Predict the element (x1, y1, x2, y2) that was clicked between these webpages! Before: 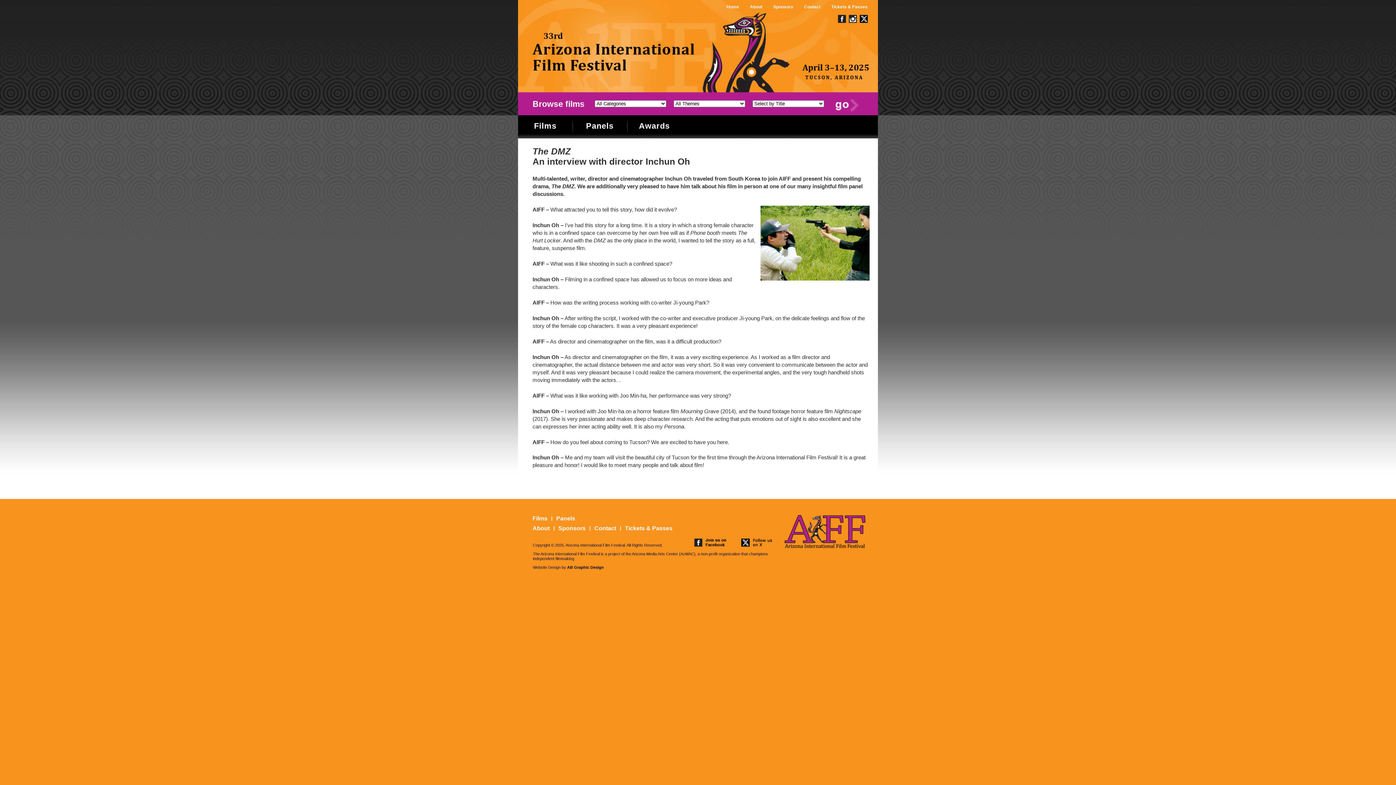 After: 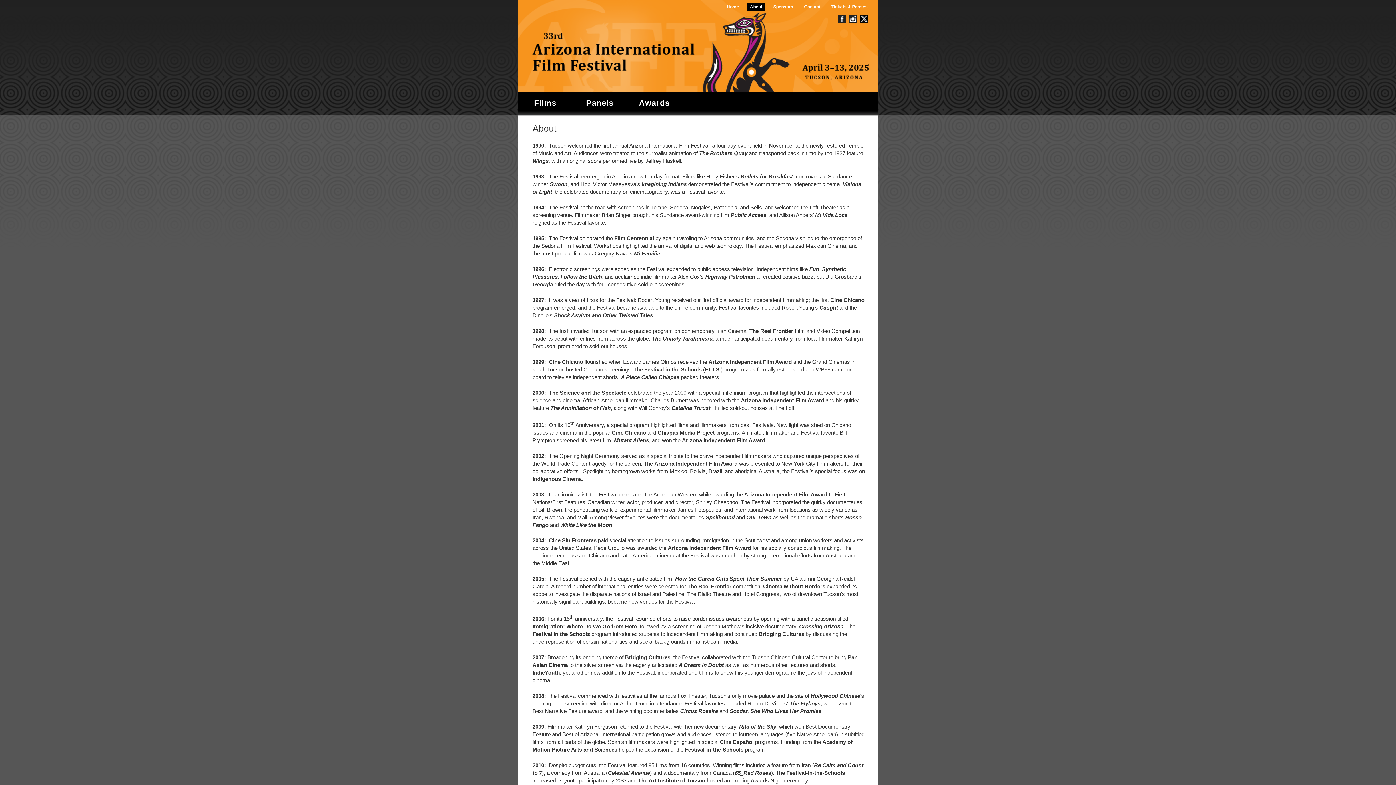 Action: label: About bbox: (747, 2, 765, 11)